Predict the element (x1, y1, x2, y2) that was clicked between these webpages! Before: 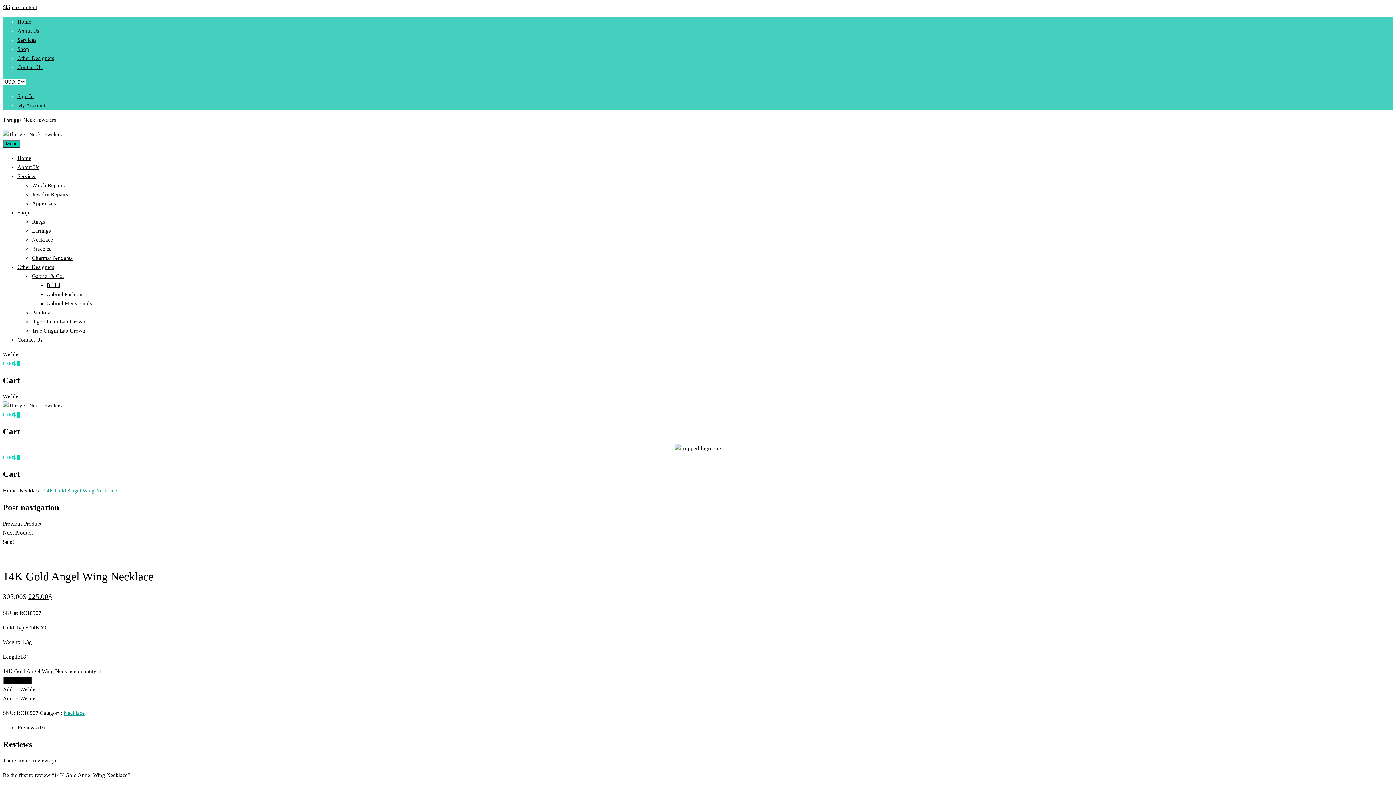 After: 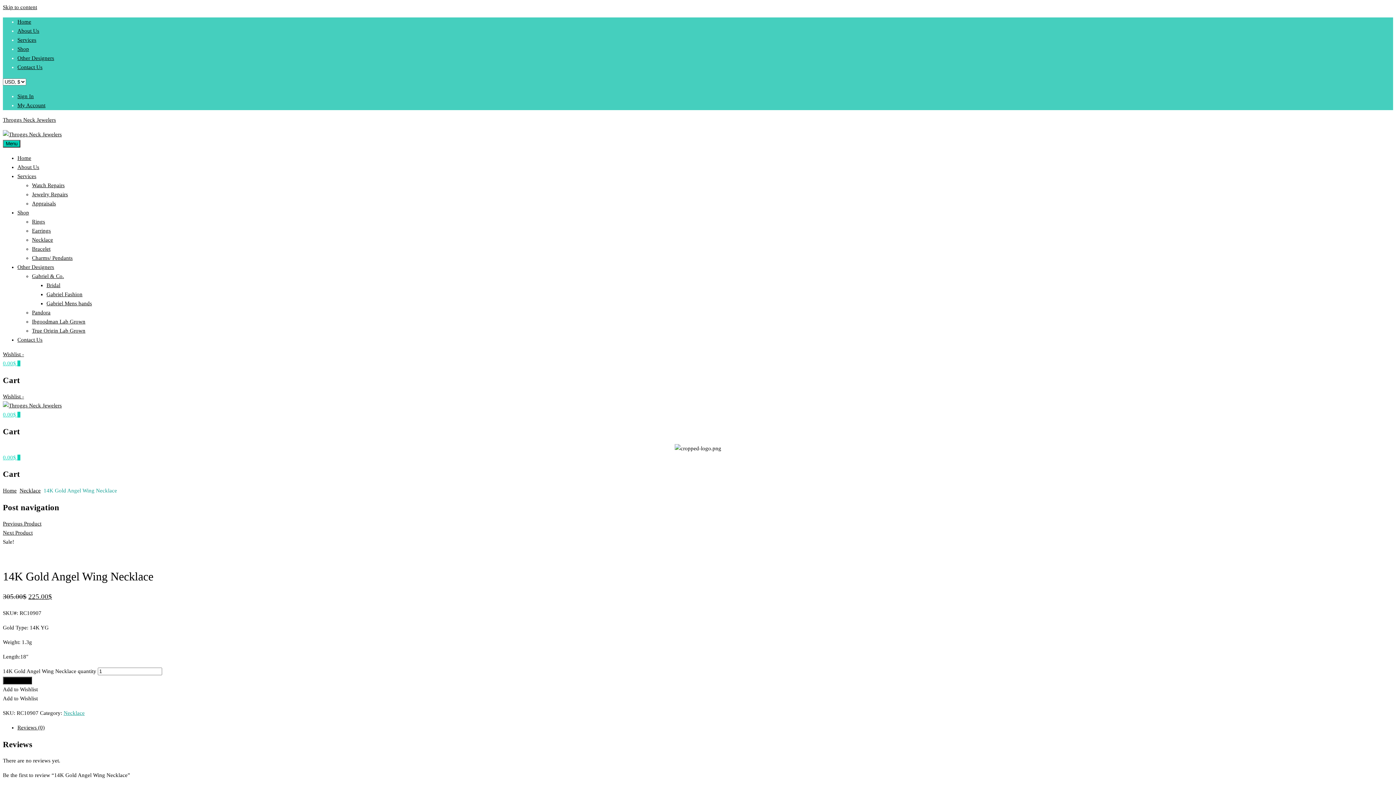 Action: bbox: (2, 393, 24, 399) label: Wishlist -